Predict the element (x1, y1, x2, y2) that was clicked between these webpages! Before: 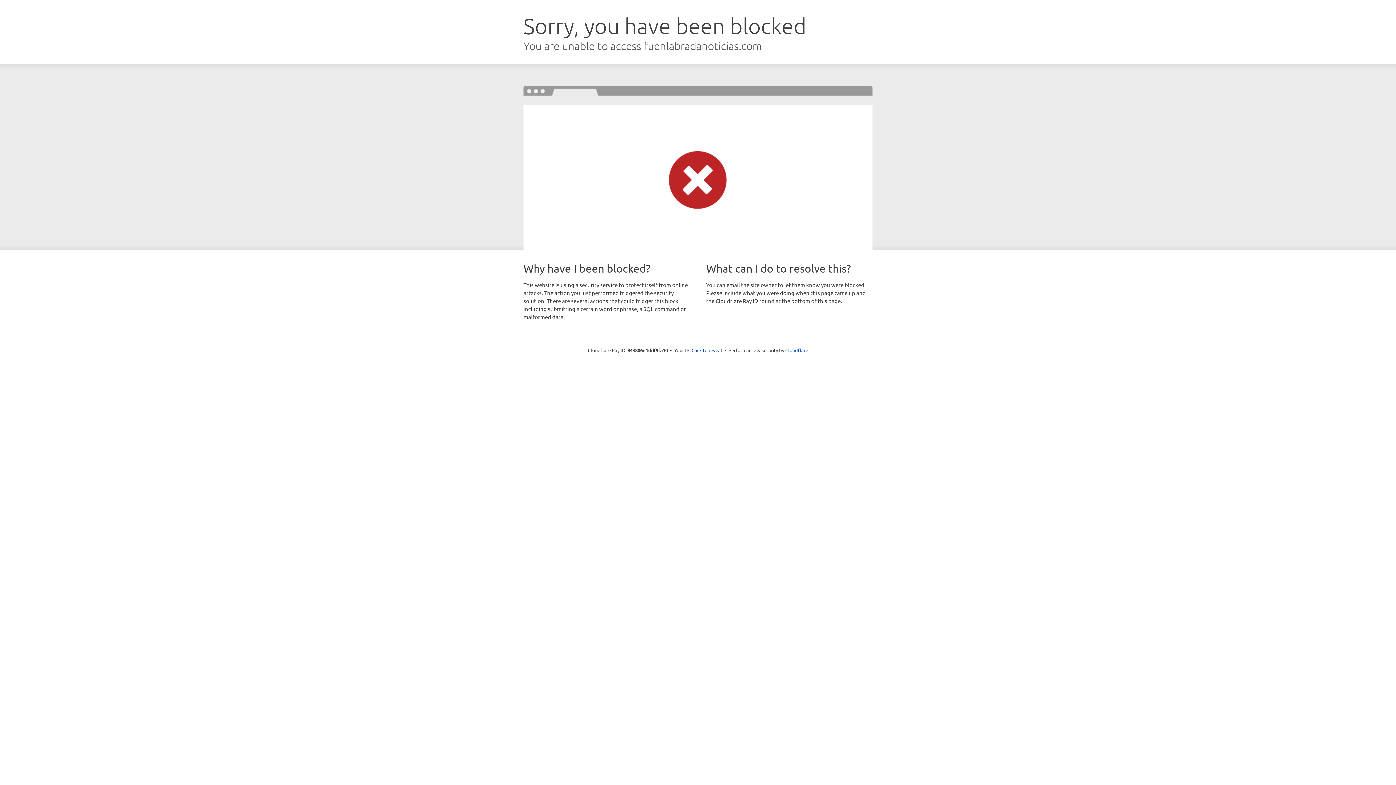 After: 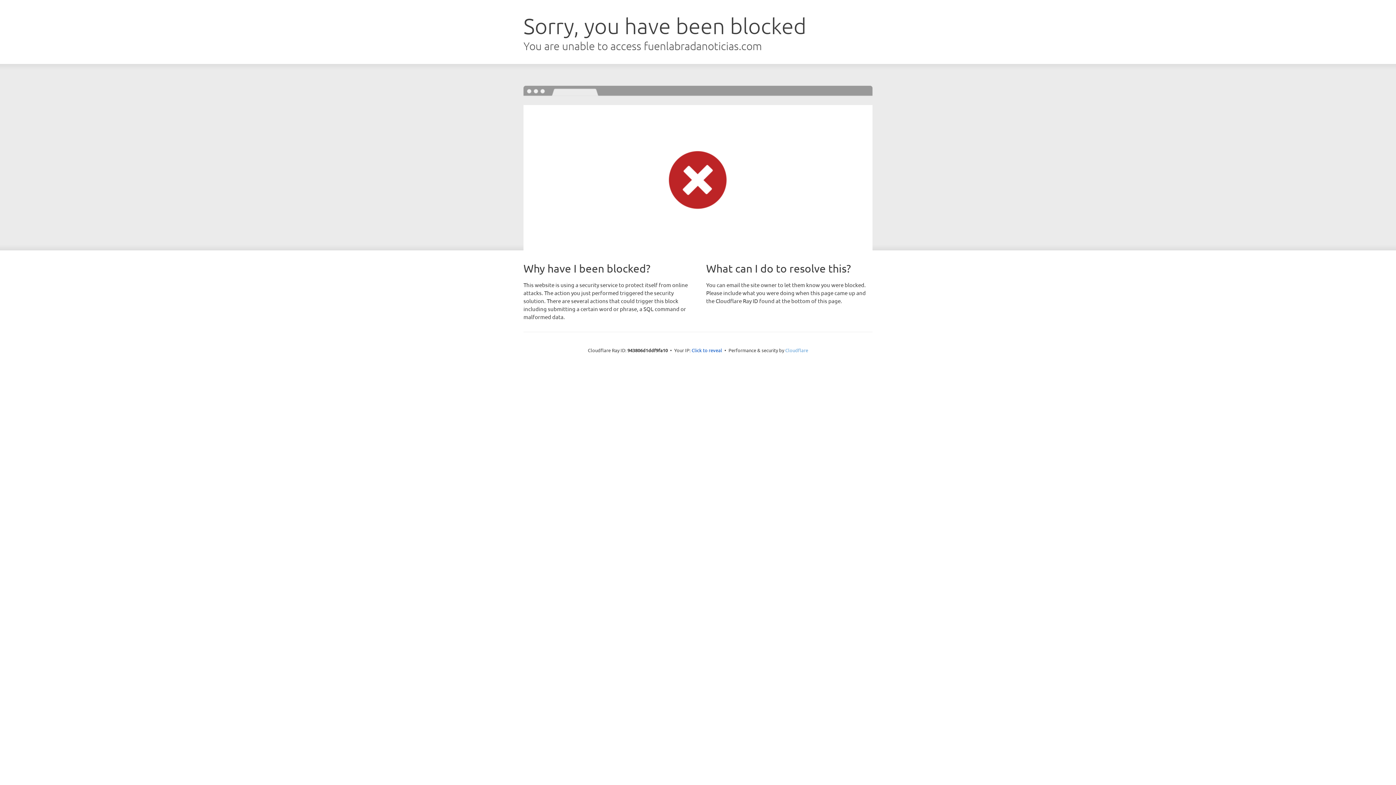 Action: label: Cloudflare bbox: (785, 347, 808, 353)